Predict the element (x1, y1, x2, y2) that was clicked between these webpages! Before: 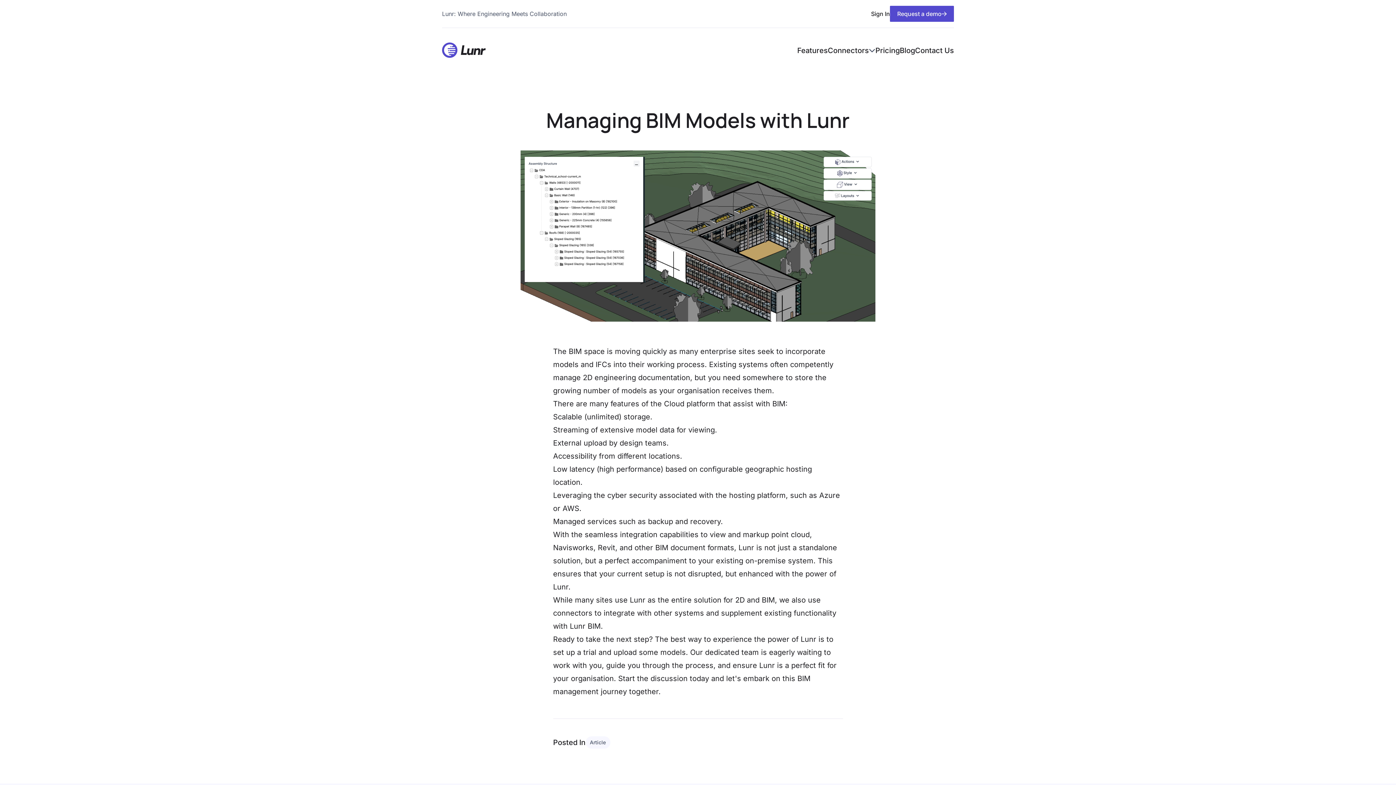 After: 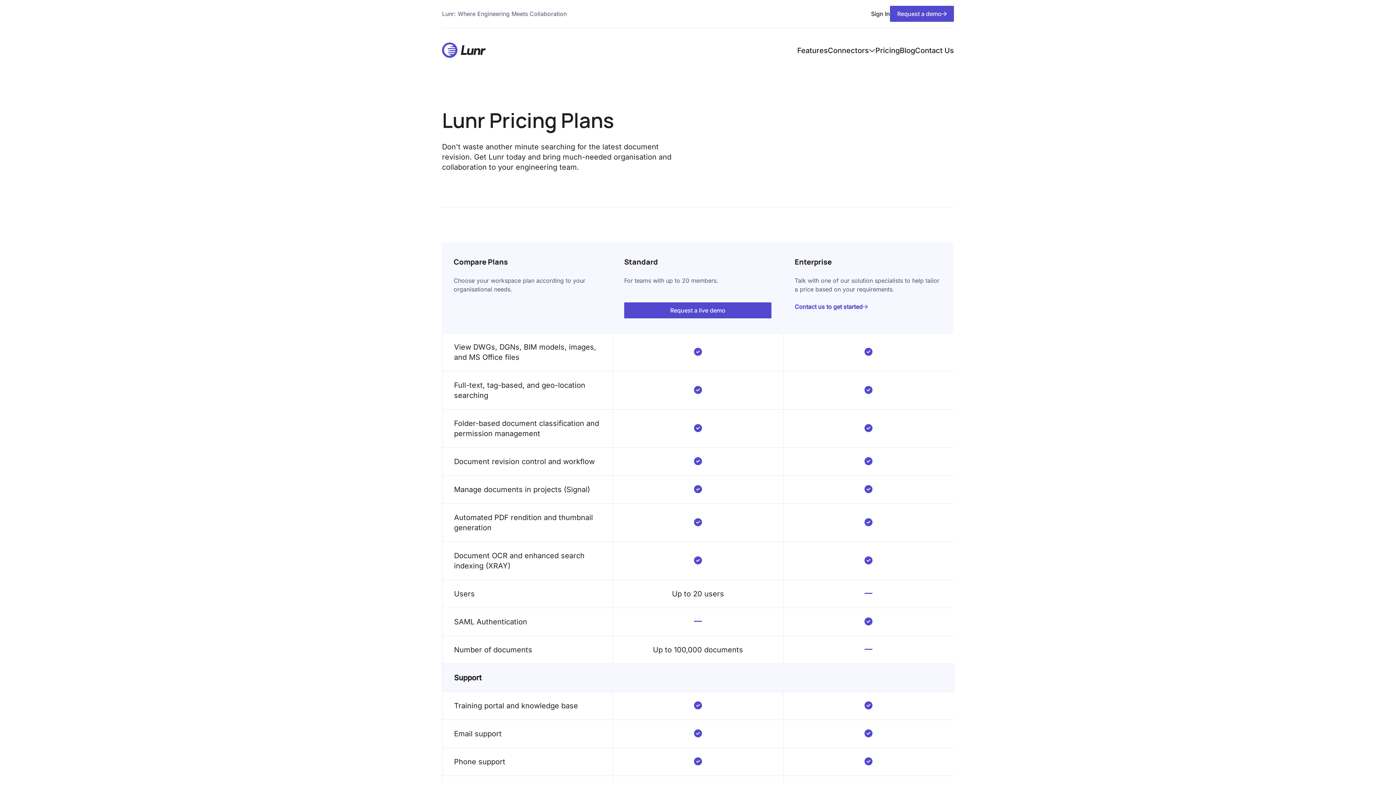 Action: bbox: (875, 45, 900, 55) label: Pricing